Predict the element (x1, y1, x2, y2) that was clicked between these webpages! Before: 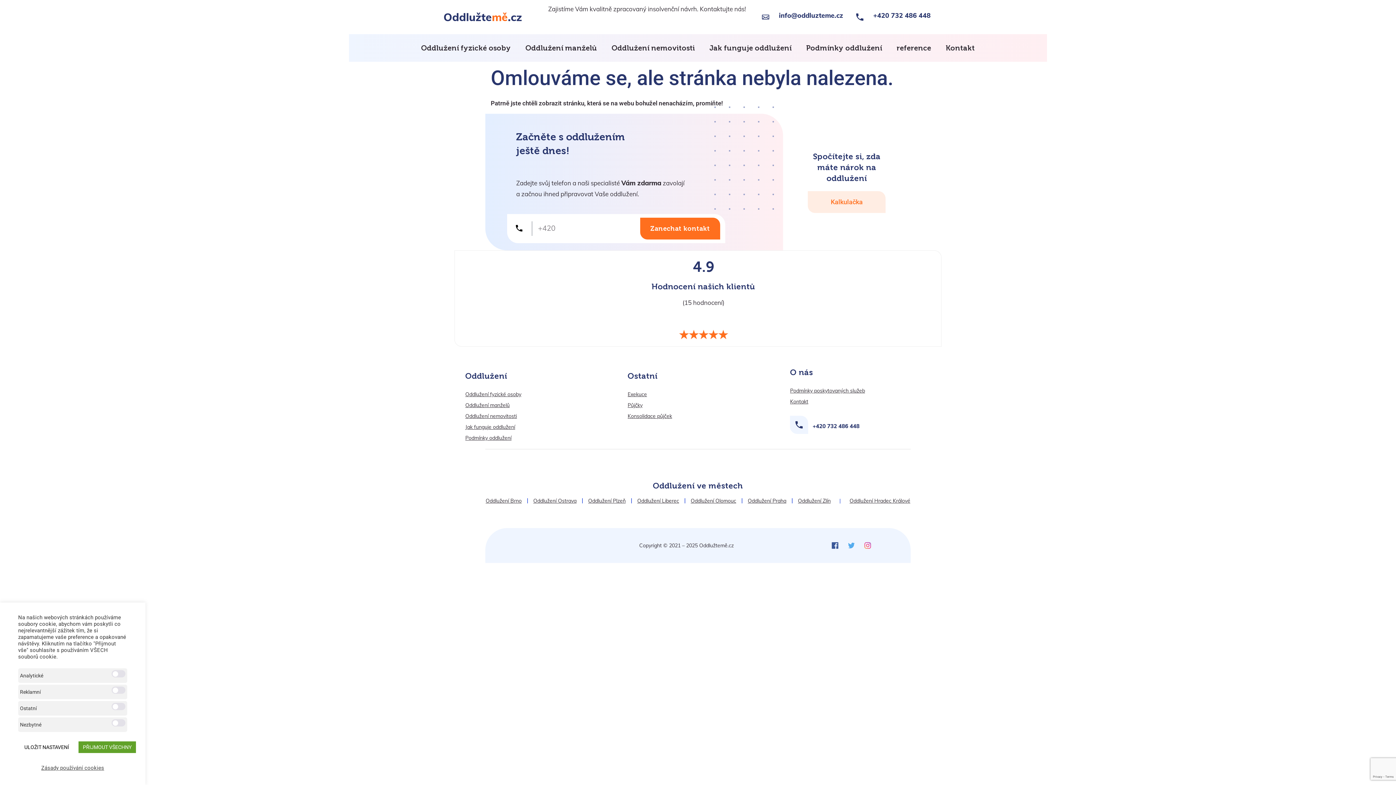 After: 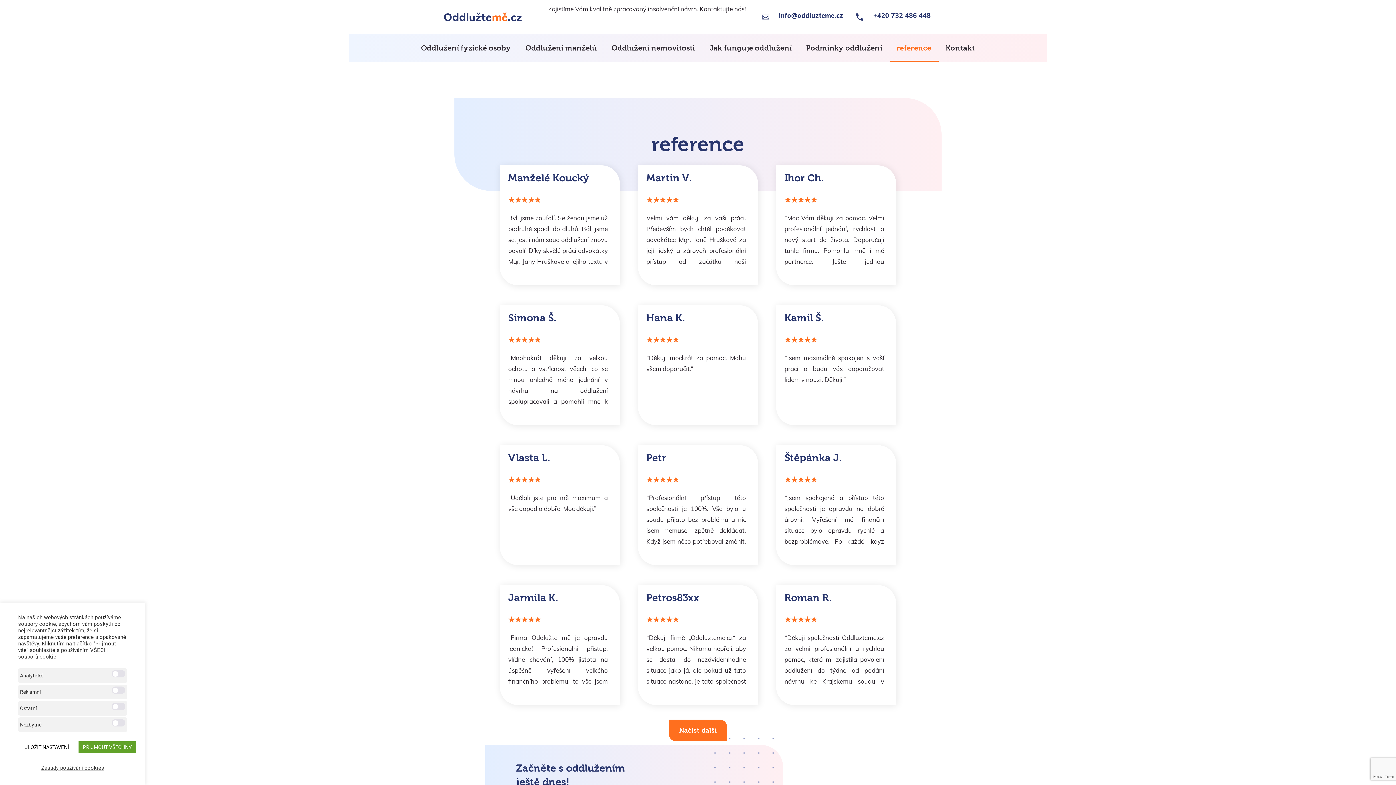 Action: bbox: (889, 34, 938, 61) label: reference